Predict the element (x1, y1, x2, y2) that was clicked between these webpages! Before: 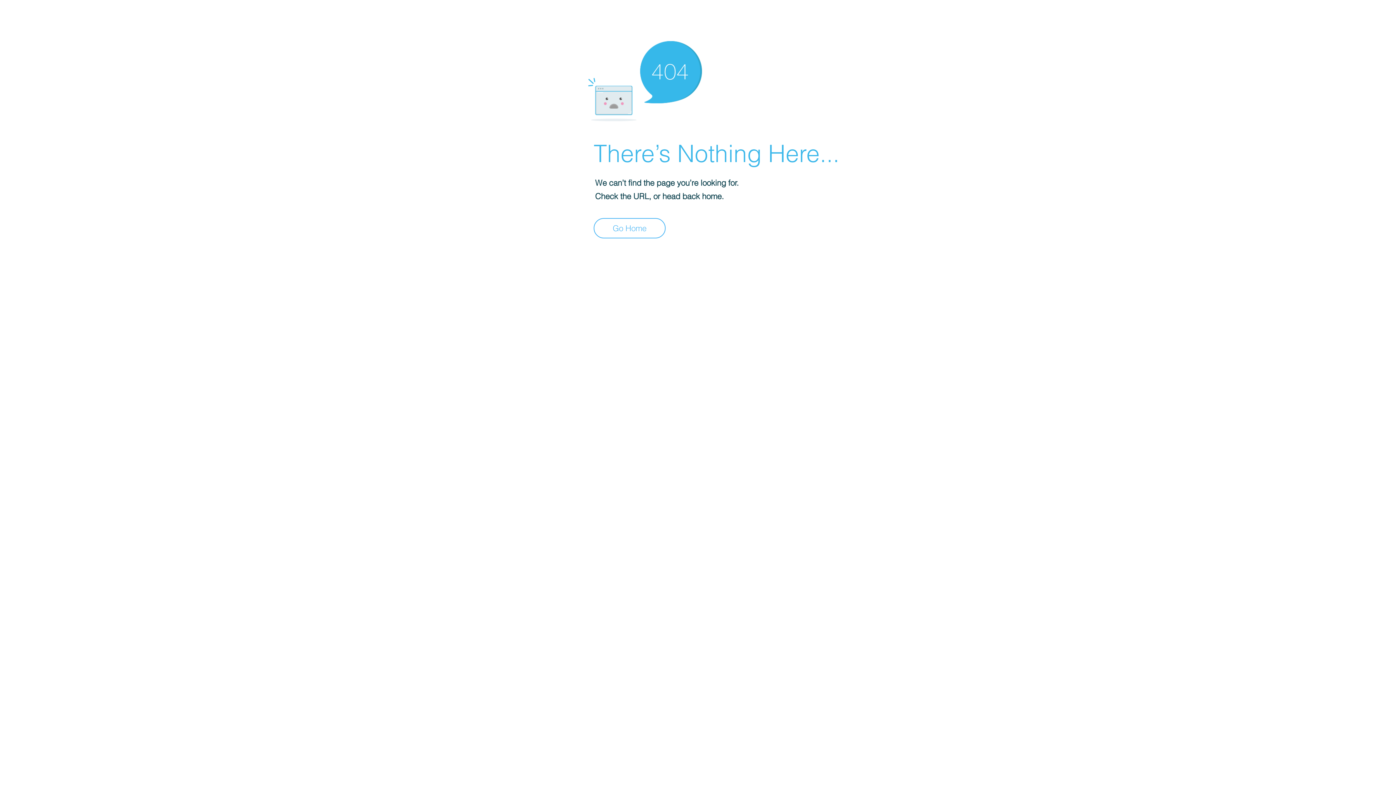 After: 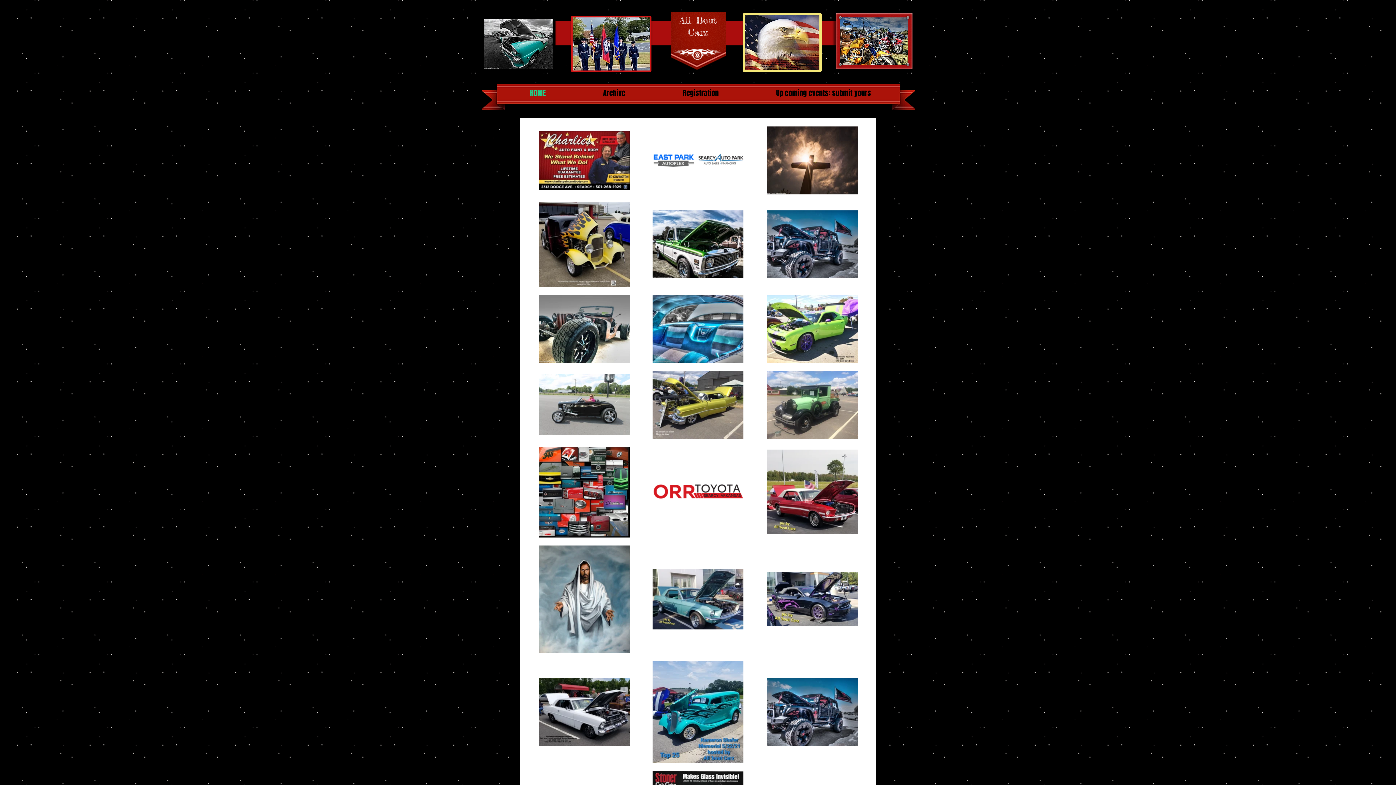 Action: label: Go Home bbox: (593, 218, 665, 238)